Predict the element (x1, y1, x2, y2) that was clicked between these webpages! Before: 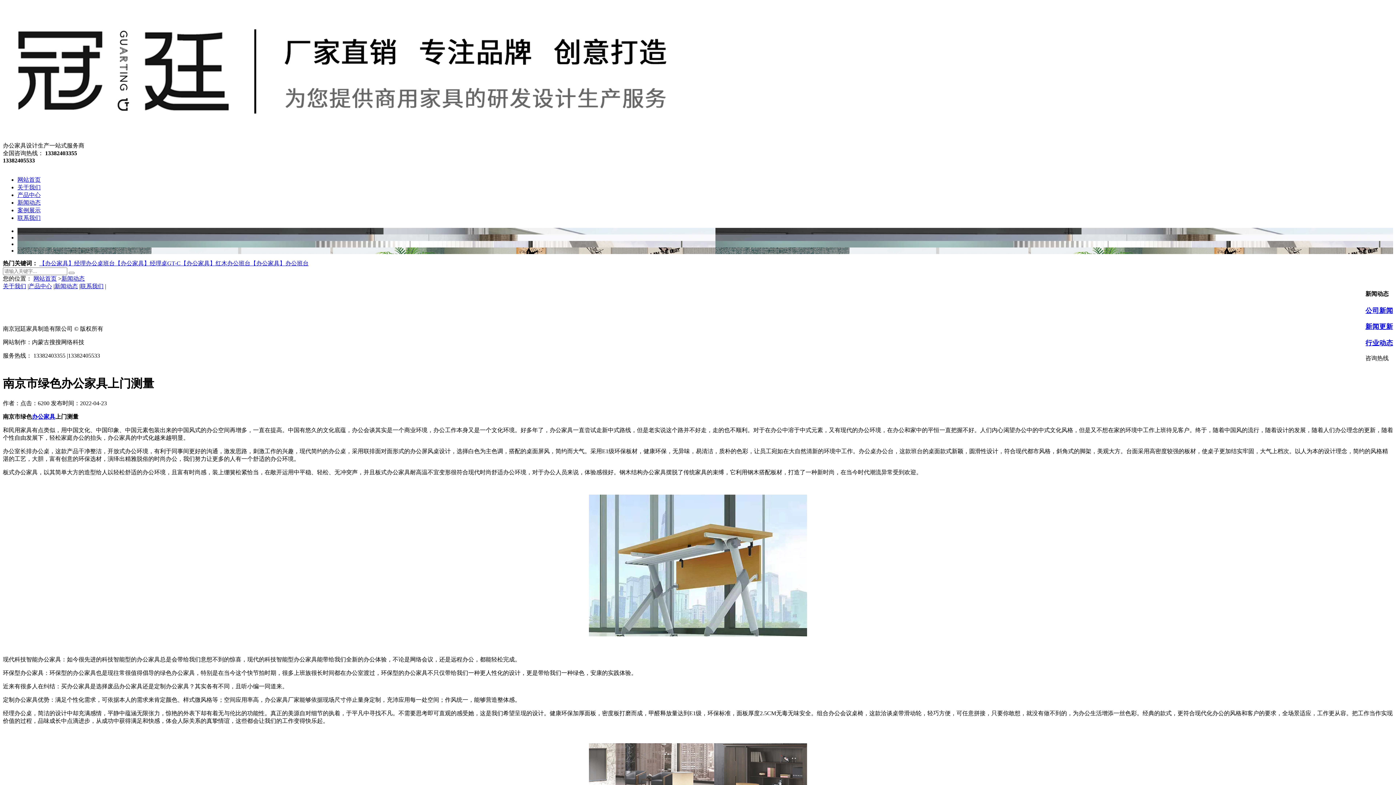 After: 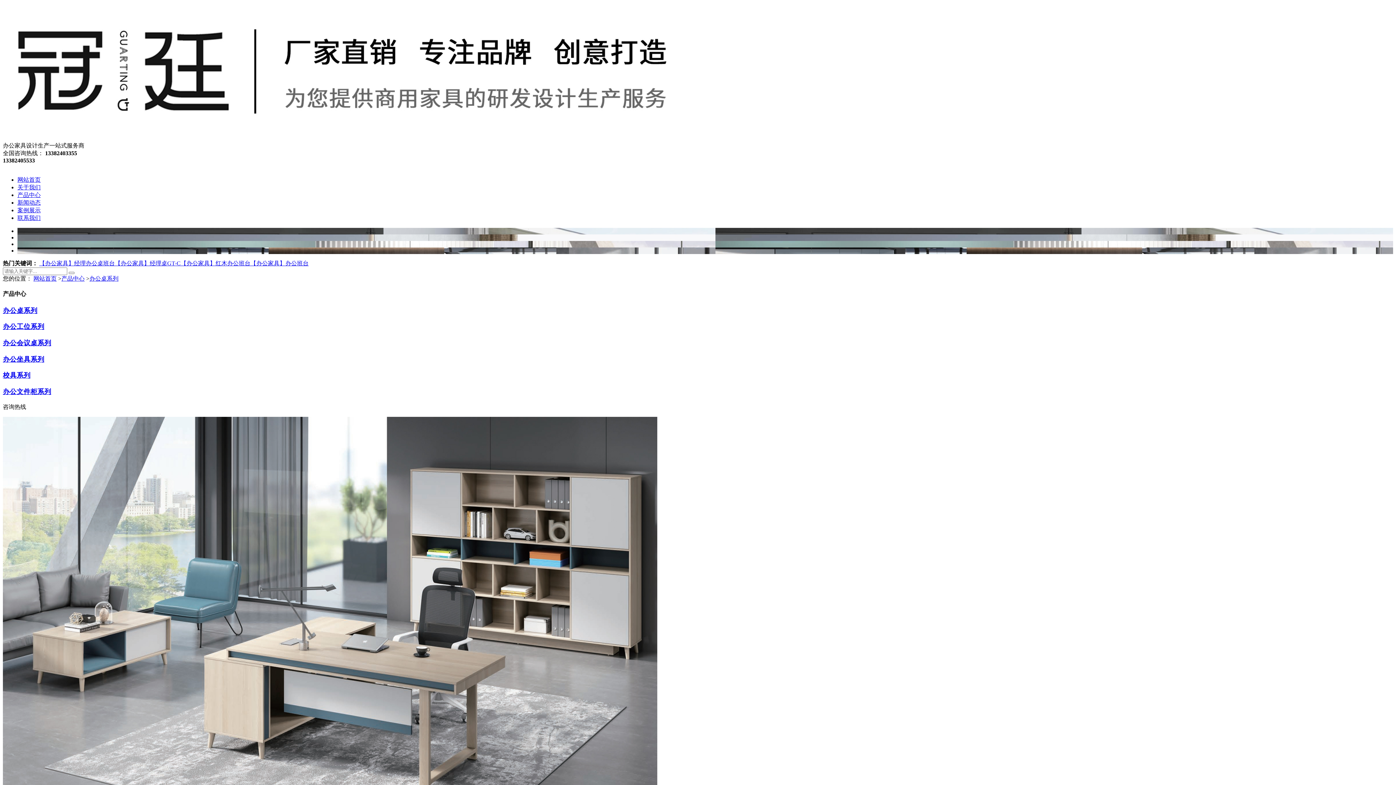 Action: label: 【办公家具】办公班台 bbox: (250, 260, 308, 266)